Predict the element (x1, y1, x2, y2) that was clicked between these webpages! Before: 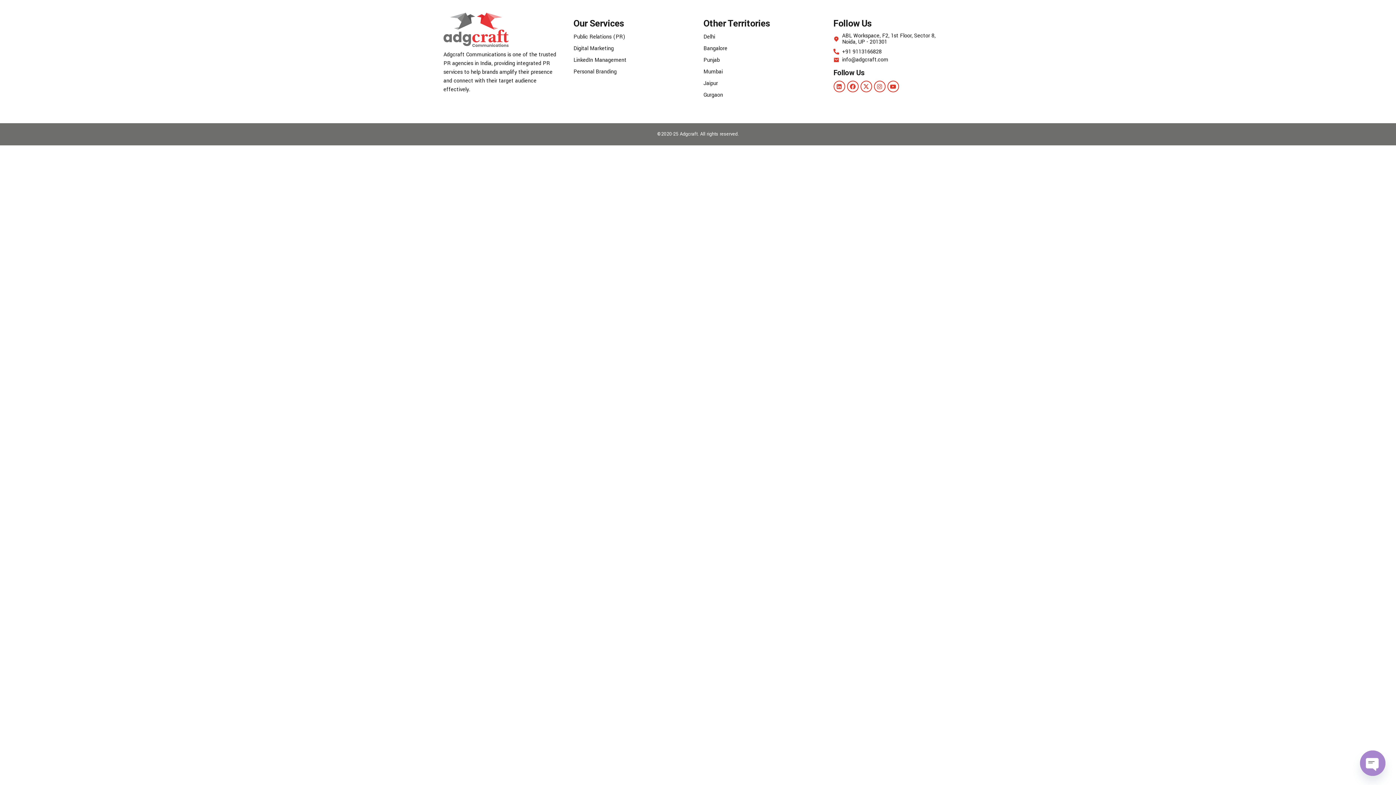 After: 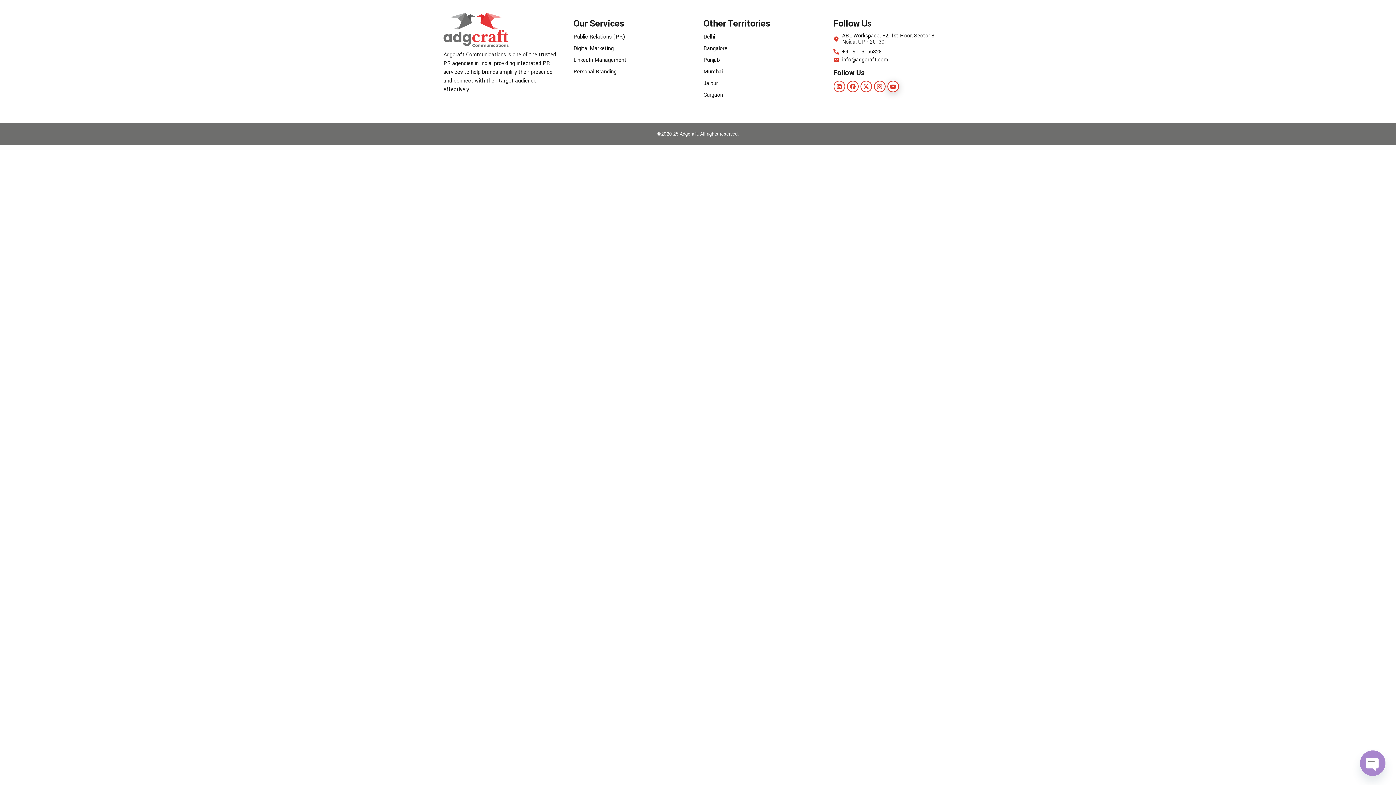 Action: bbox: (887, 80, 899, 92)